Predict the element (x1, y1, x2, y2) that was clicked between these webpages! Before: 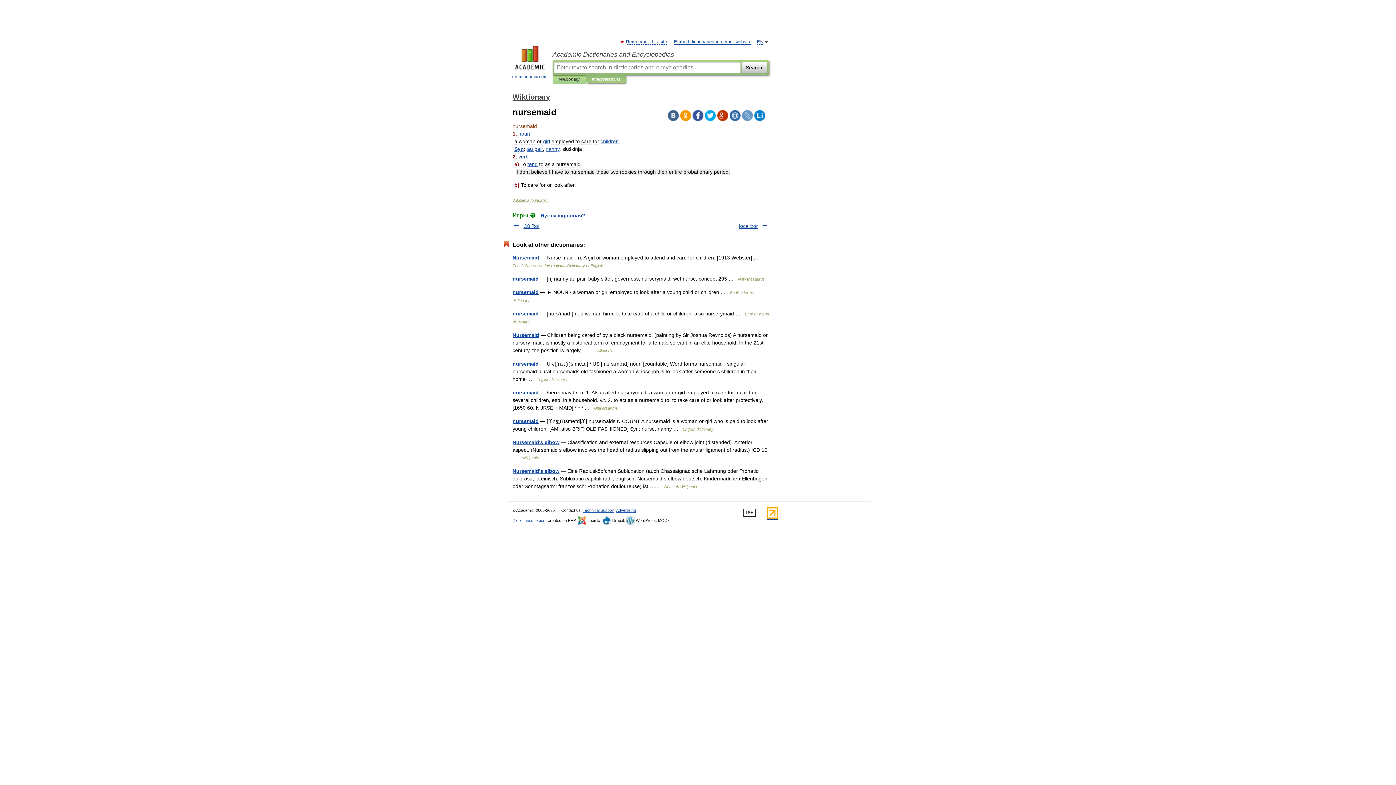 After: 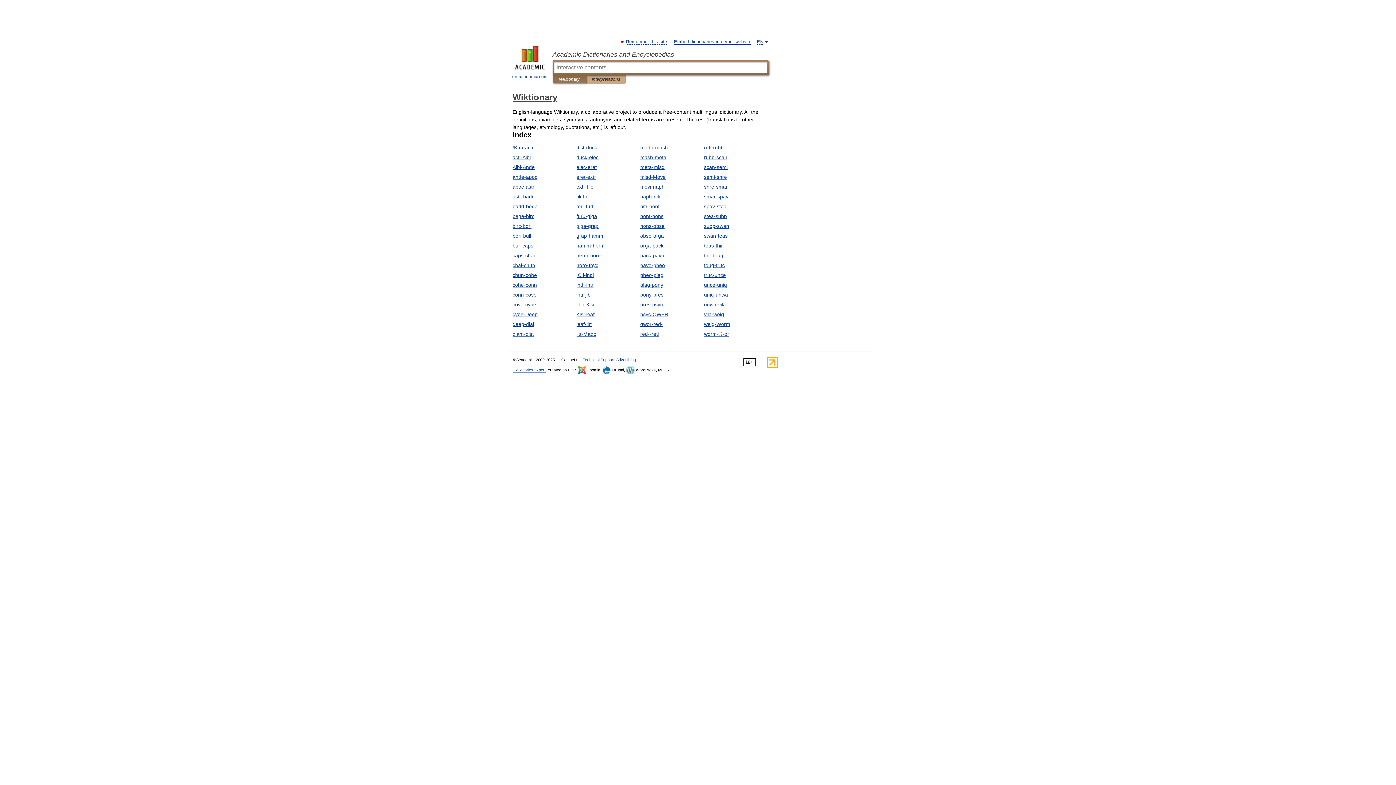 Action: label: Wiktionary bbox: (512, 93, 550, 101)